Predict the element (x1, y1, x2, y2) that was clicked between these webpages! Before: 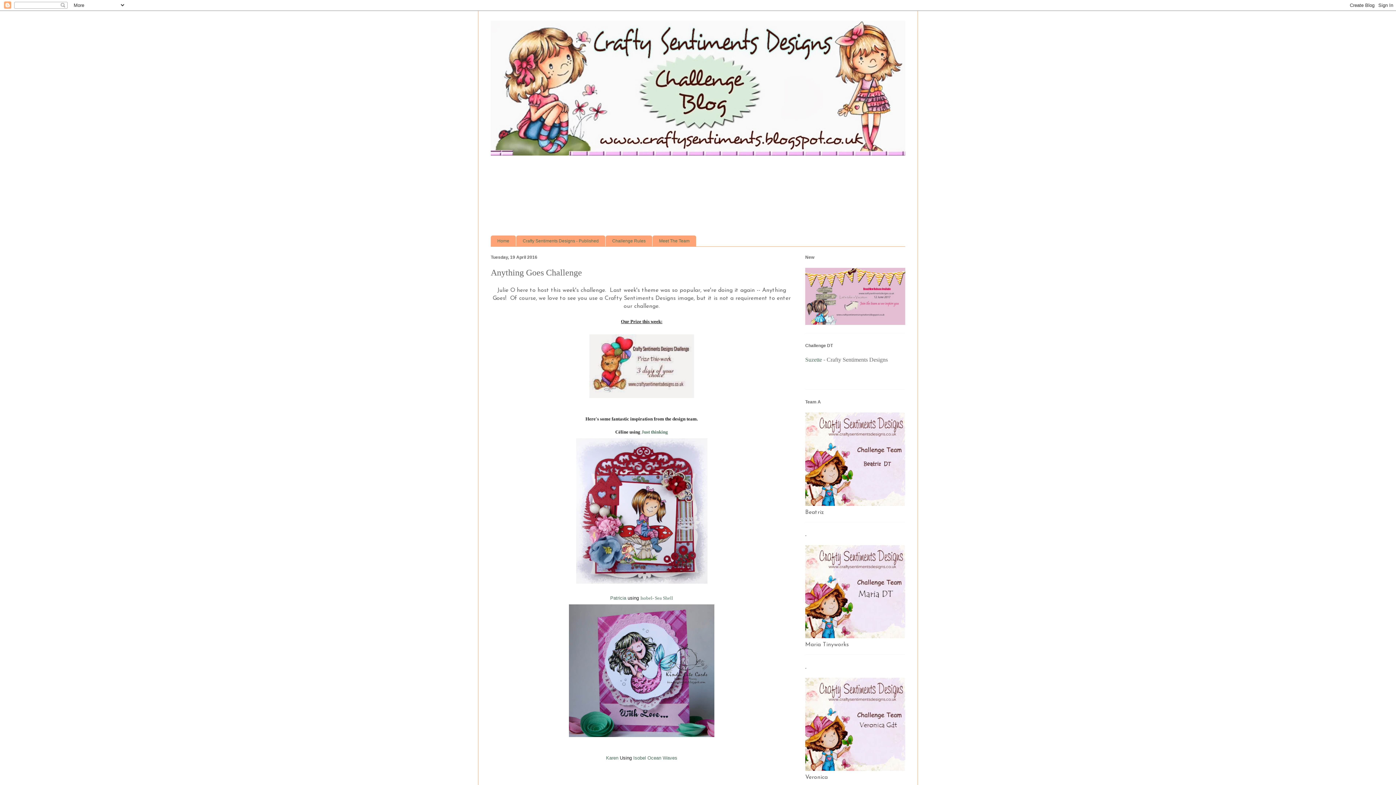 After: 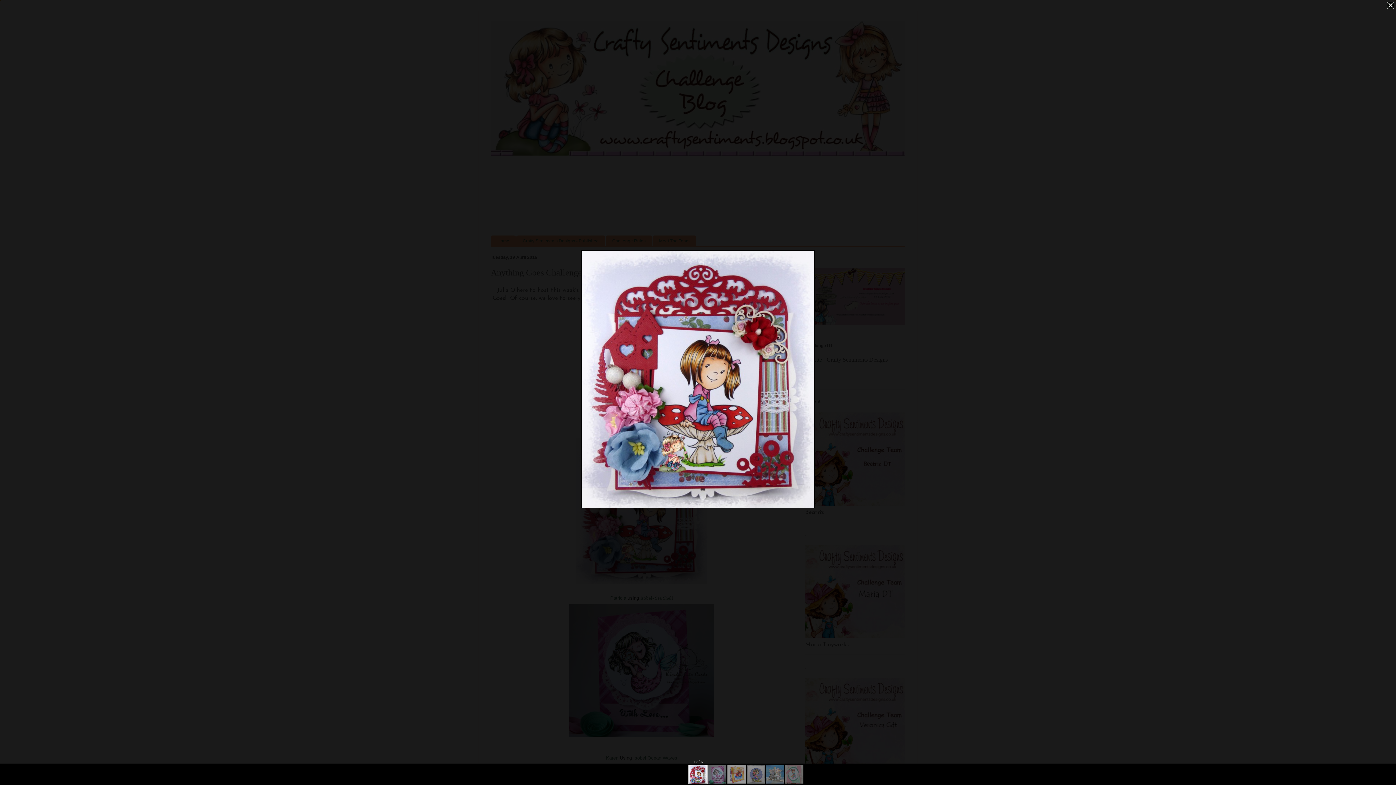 Action: bbox: (573, 582, 710, 587)